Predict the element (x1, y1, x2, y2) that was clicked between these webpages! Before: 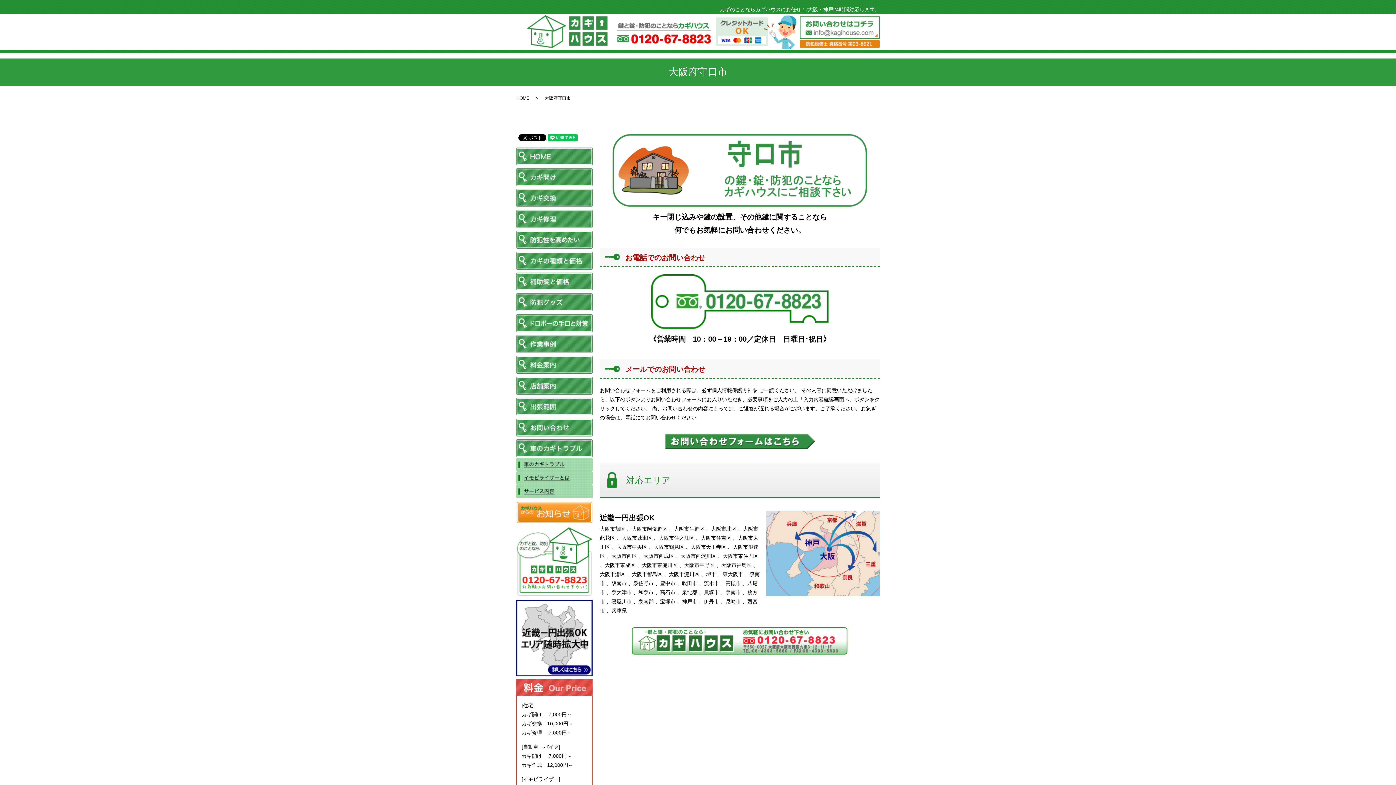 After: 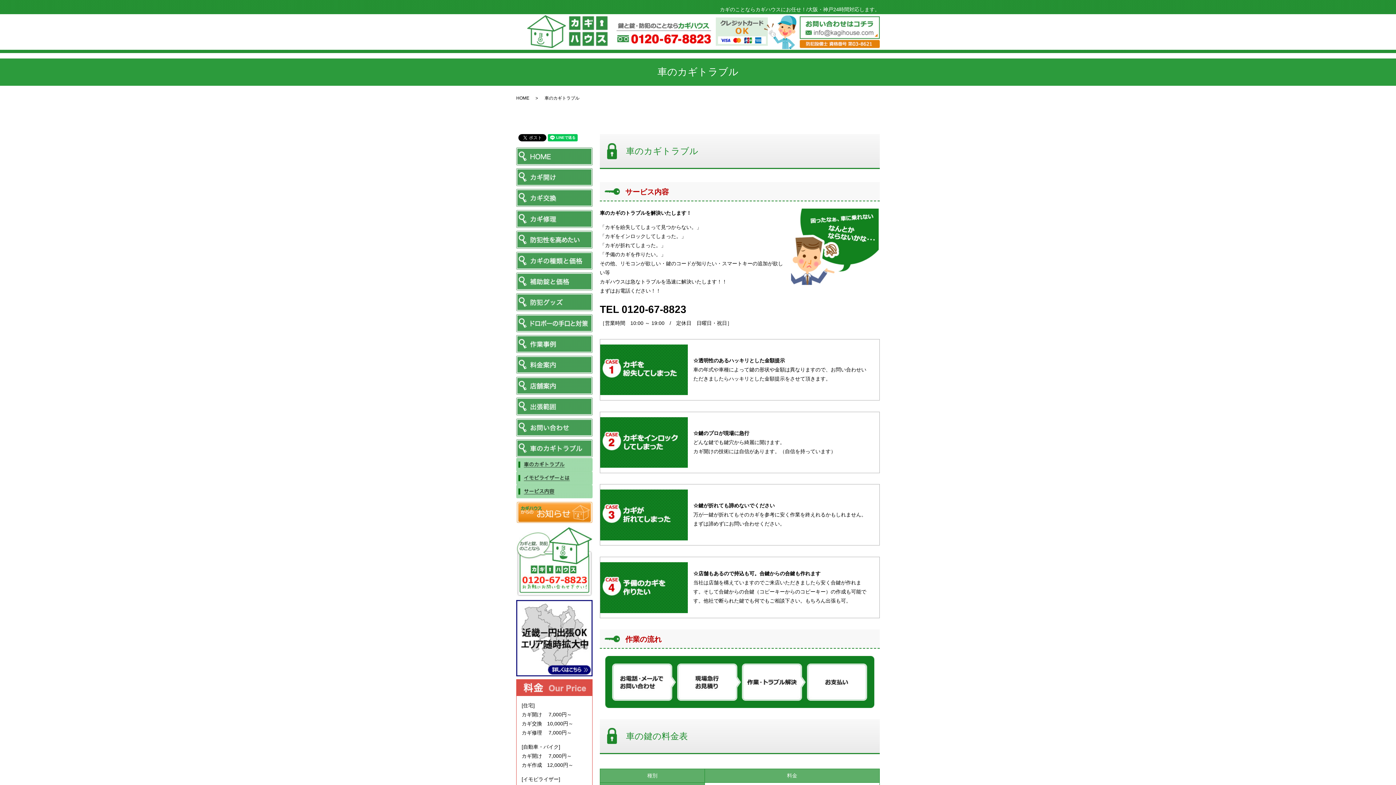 Action: bbox: (516, 461, 592, 467)